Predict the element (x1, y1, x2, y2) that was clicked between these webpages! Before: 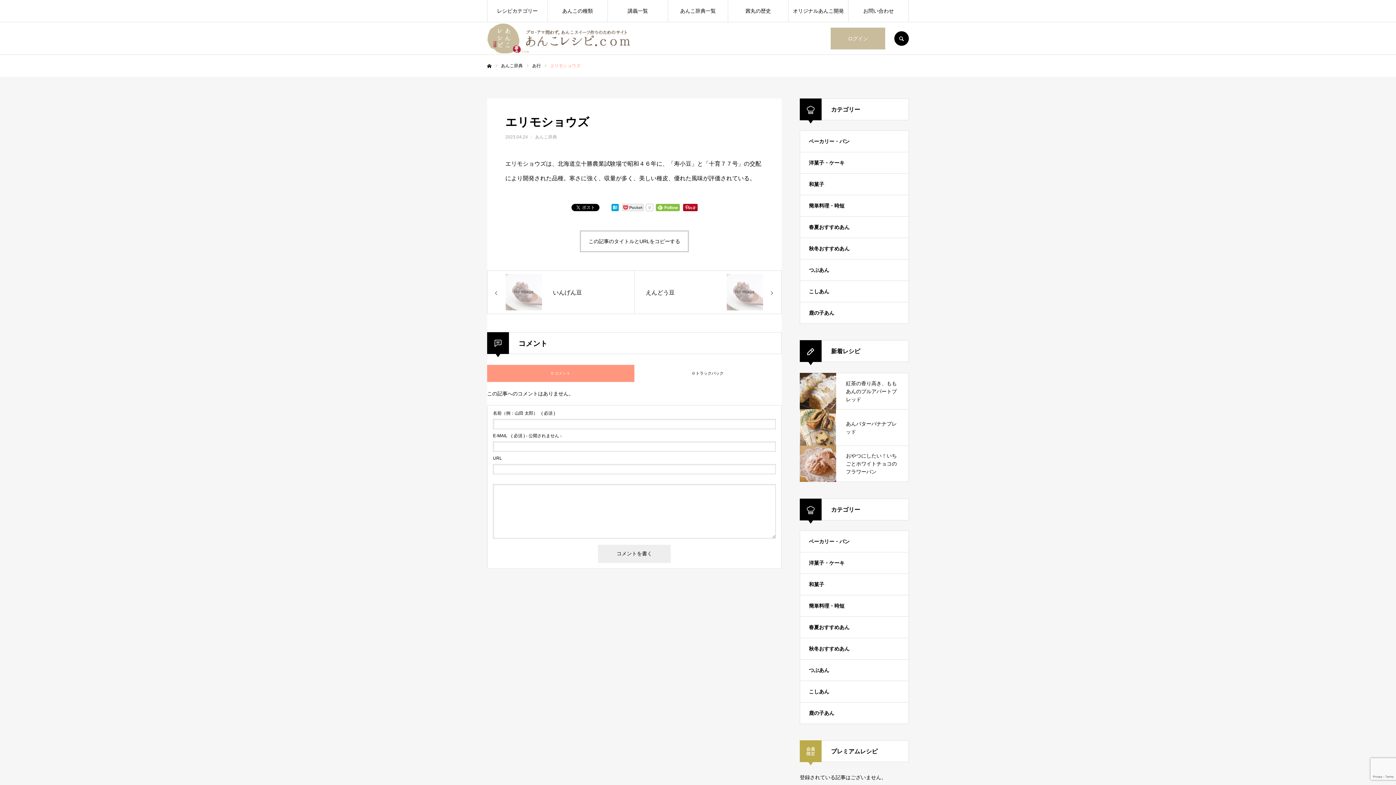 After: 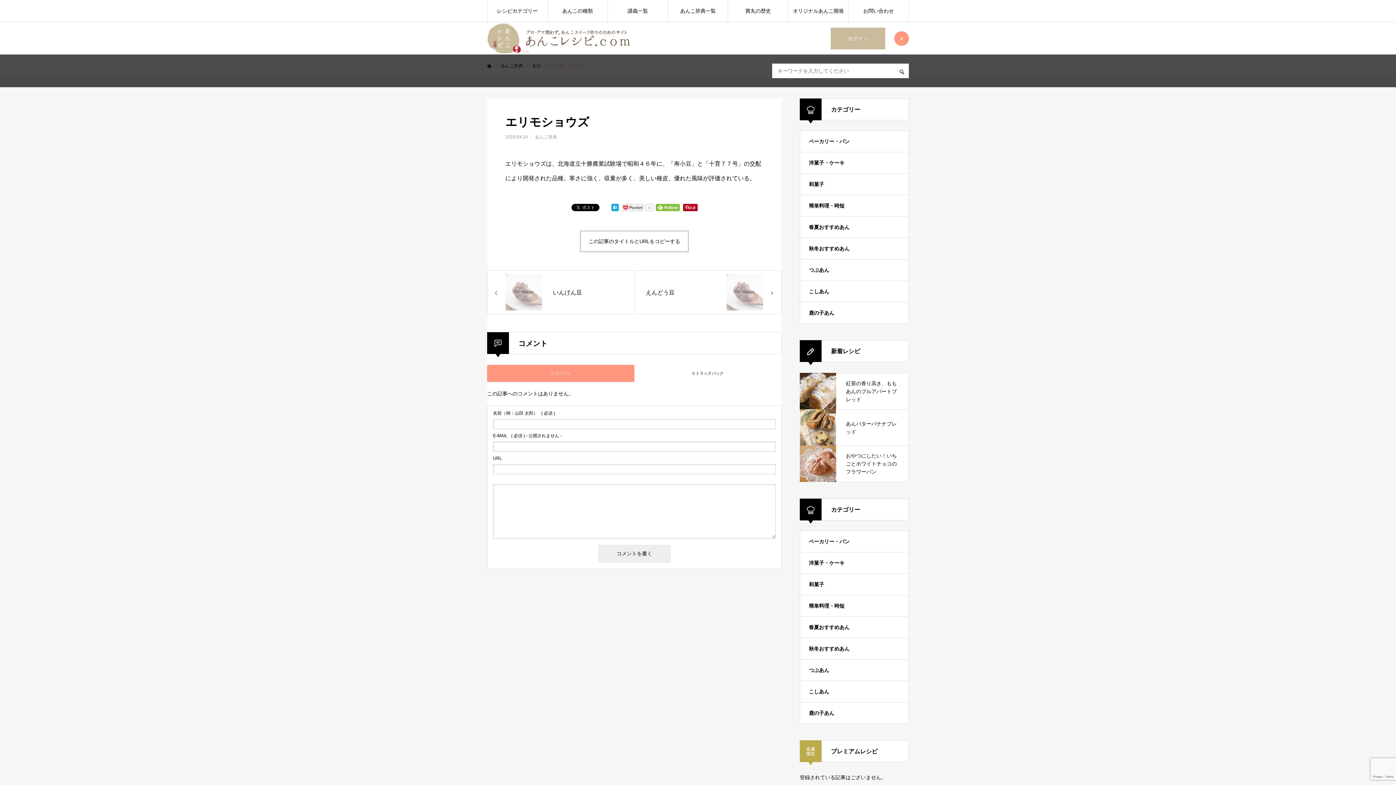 Action: bbox: (894, 31, 909, 45) label: SEARCH